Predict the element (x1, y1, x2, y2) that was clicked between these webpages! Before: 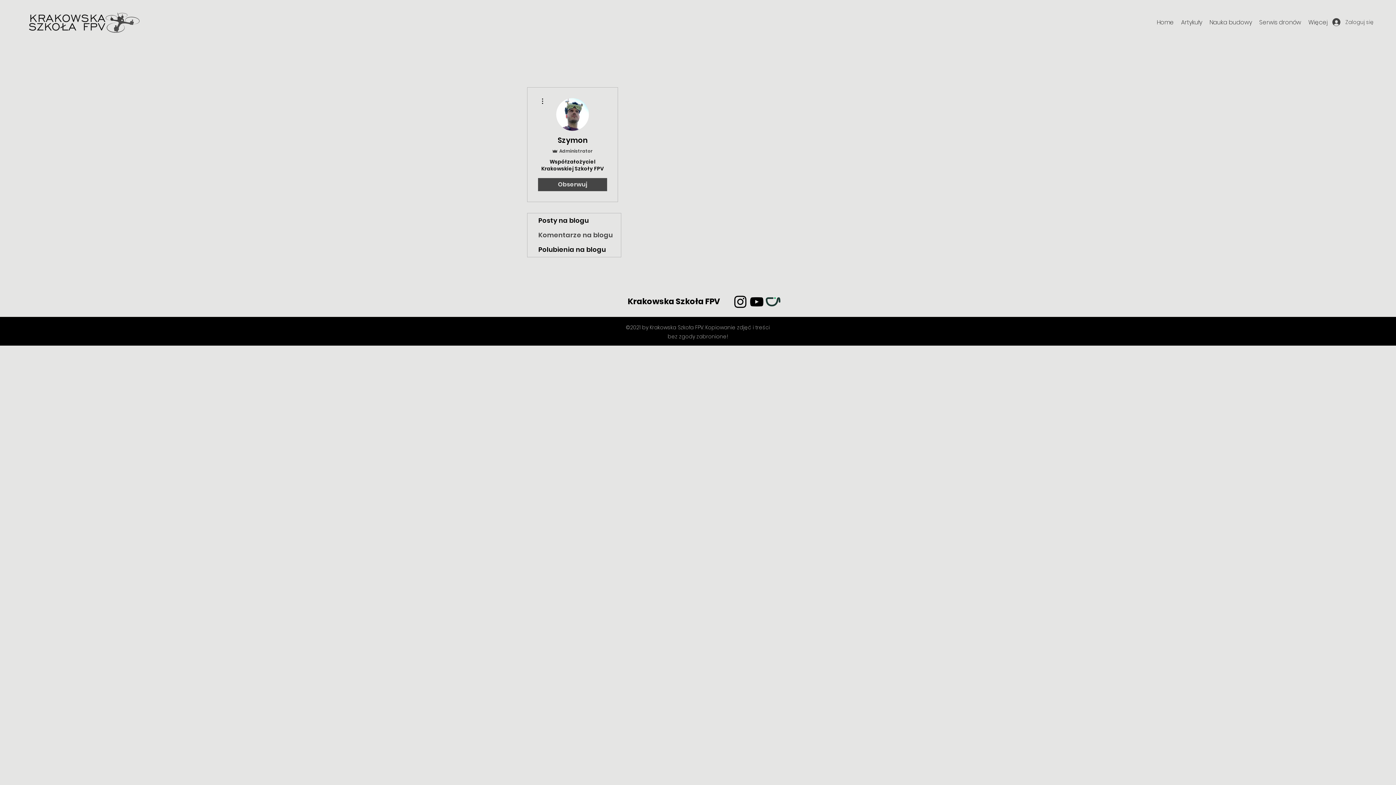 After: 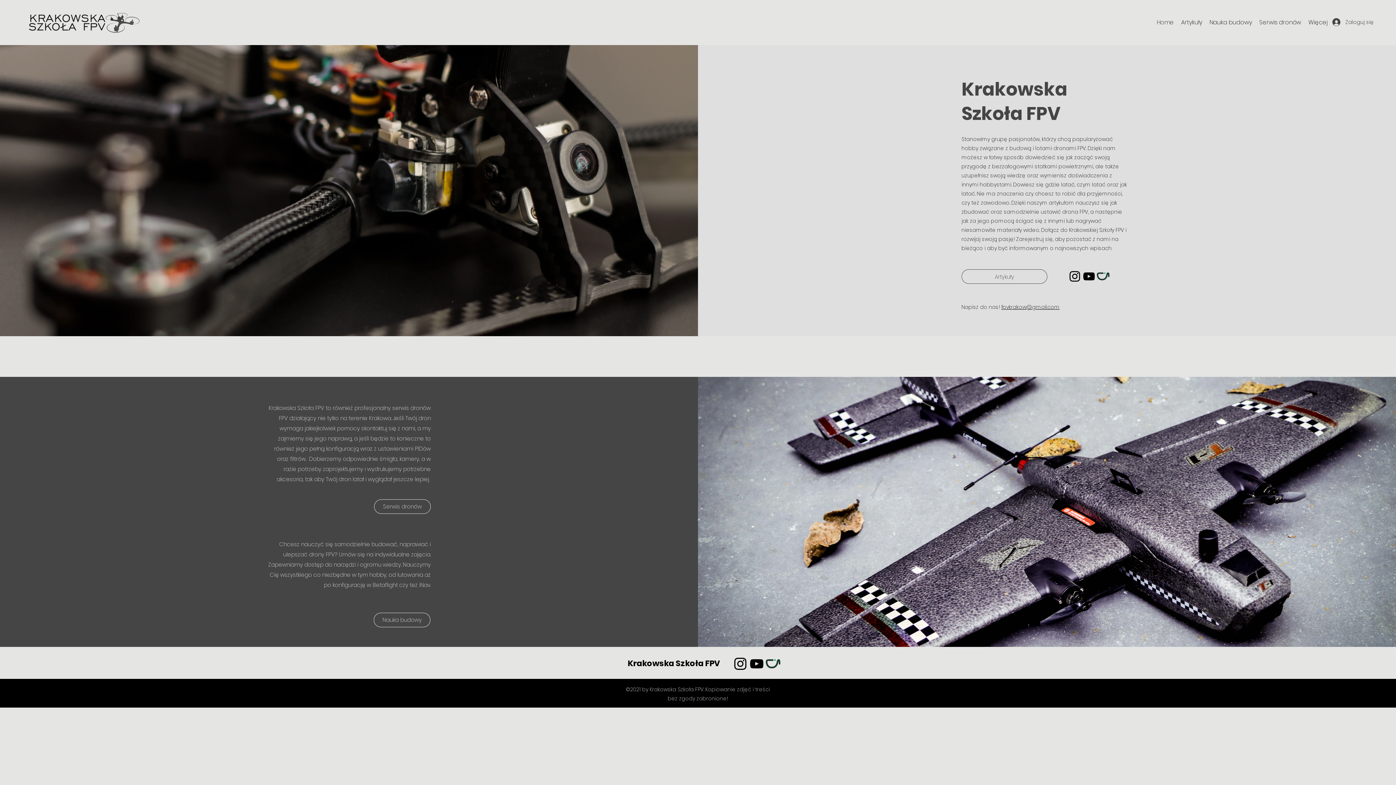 Action: label: Krakowska Szkoła FPV bbox: (627, 296, 720, 307)